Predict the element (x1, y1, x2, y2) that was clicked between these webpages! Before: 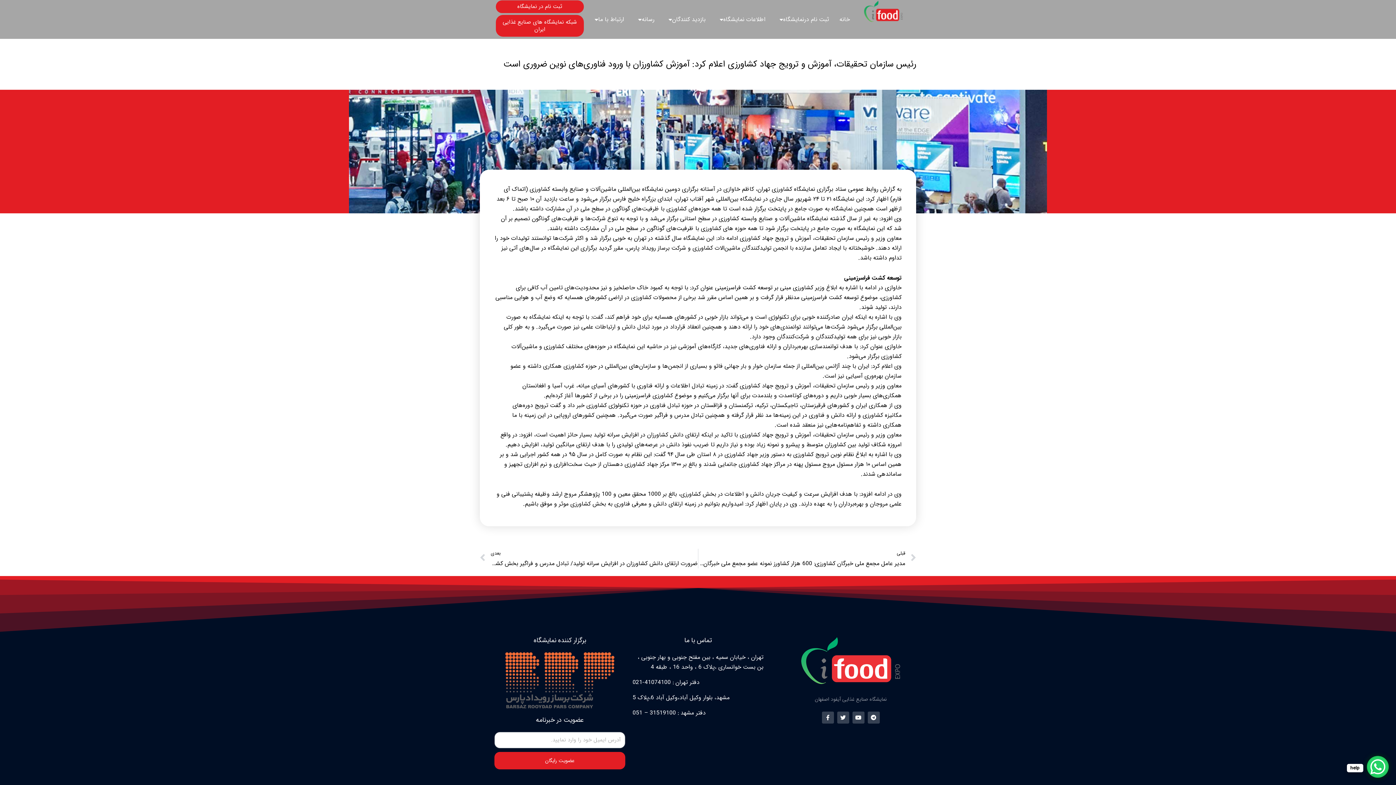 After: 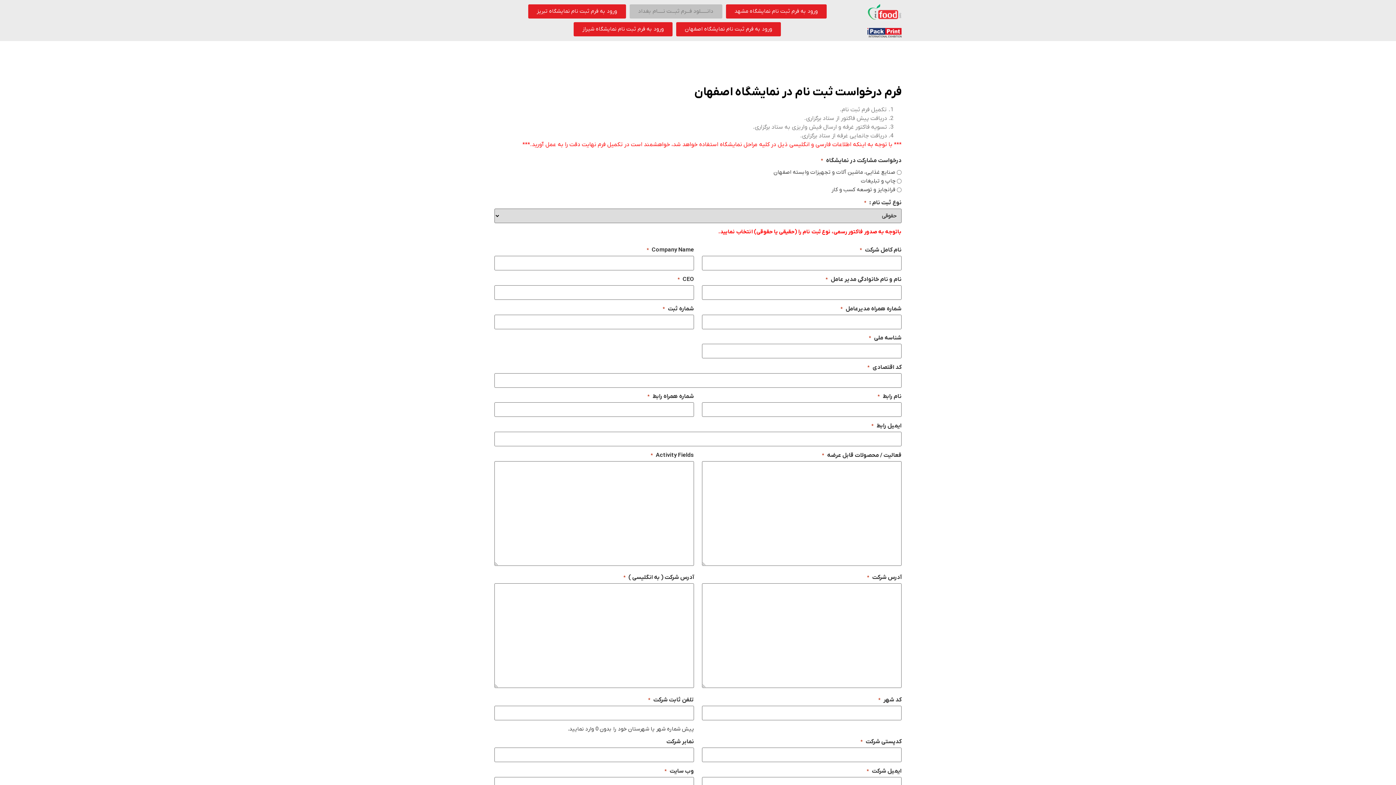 Action: label: ثبت نام در نمایشگاه bbox: (495, 0, 584, 13)